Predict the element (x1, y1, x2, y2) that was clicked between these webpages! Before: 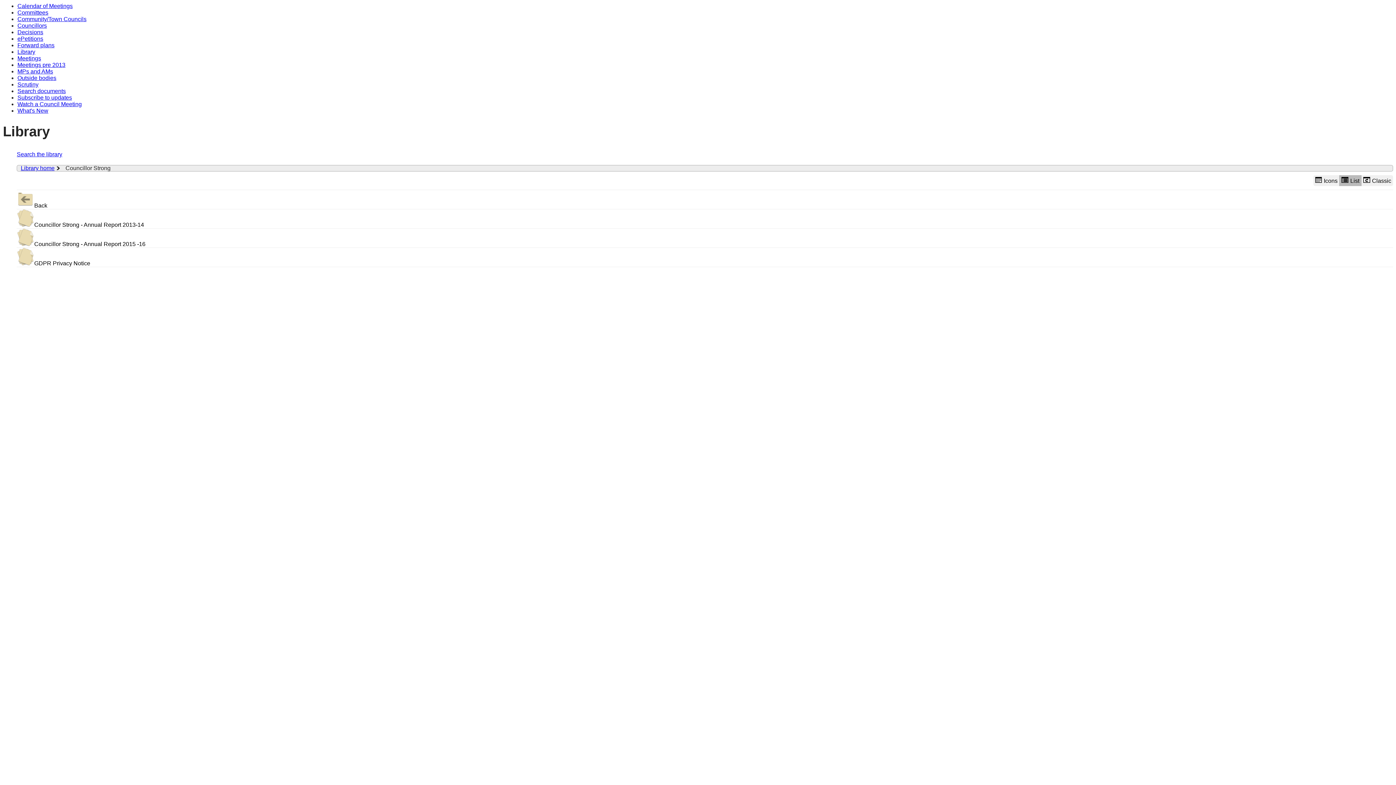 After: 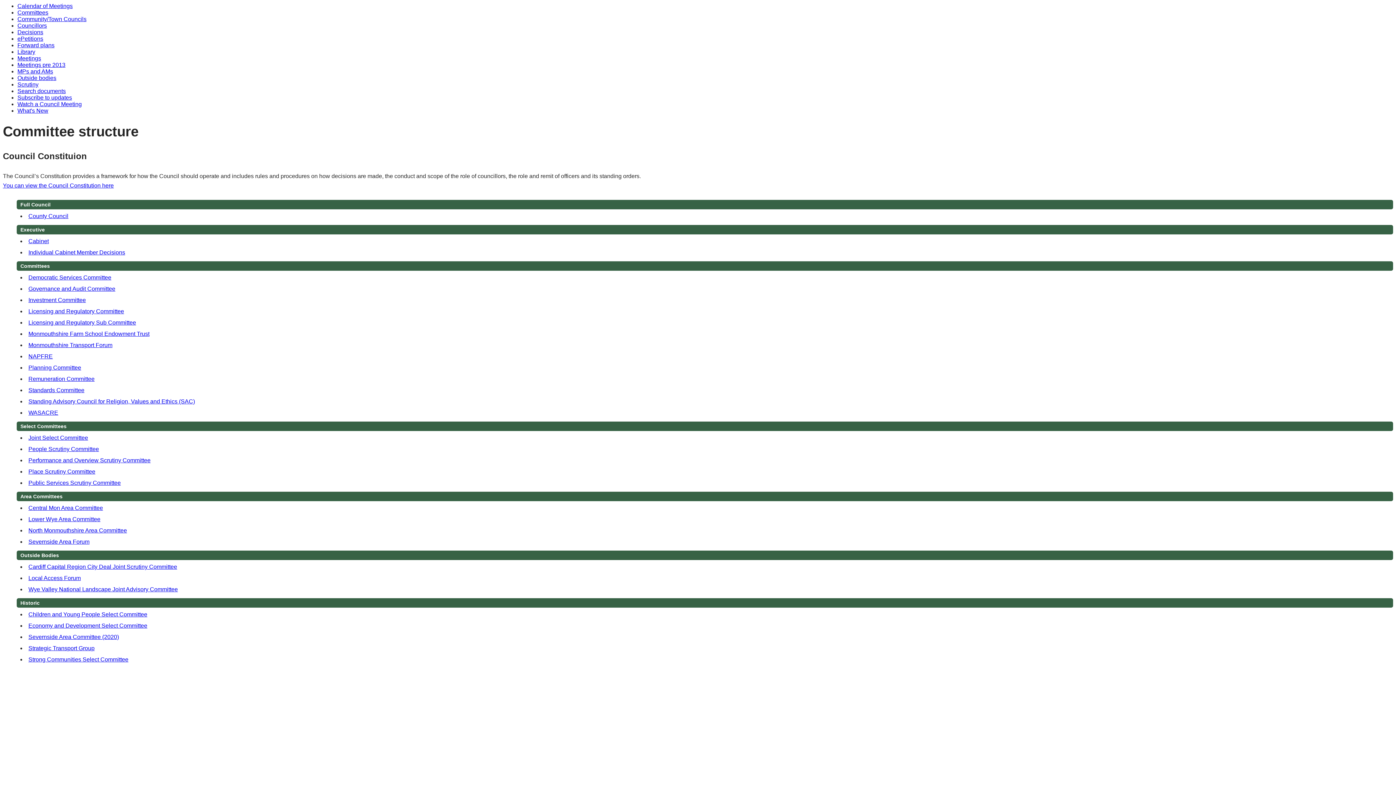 Action: bbox: (17, 9, 48, 15) label: Committees